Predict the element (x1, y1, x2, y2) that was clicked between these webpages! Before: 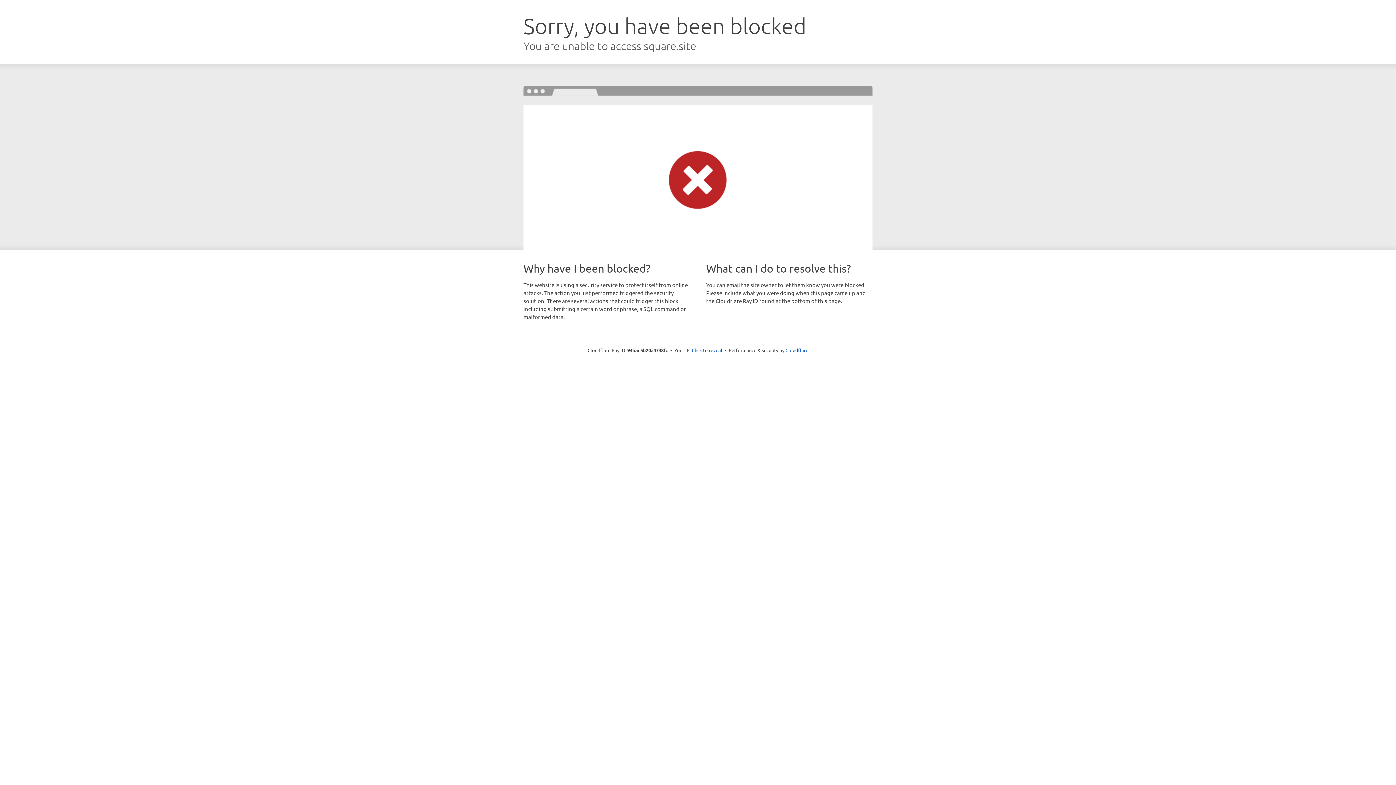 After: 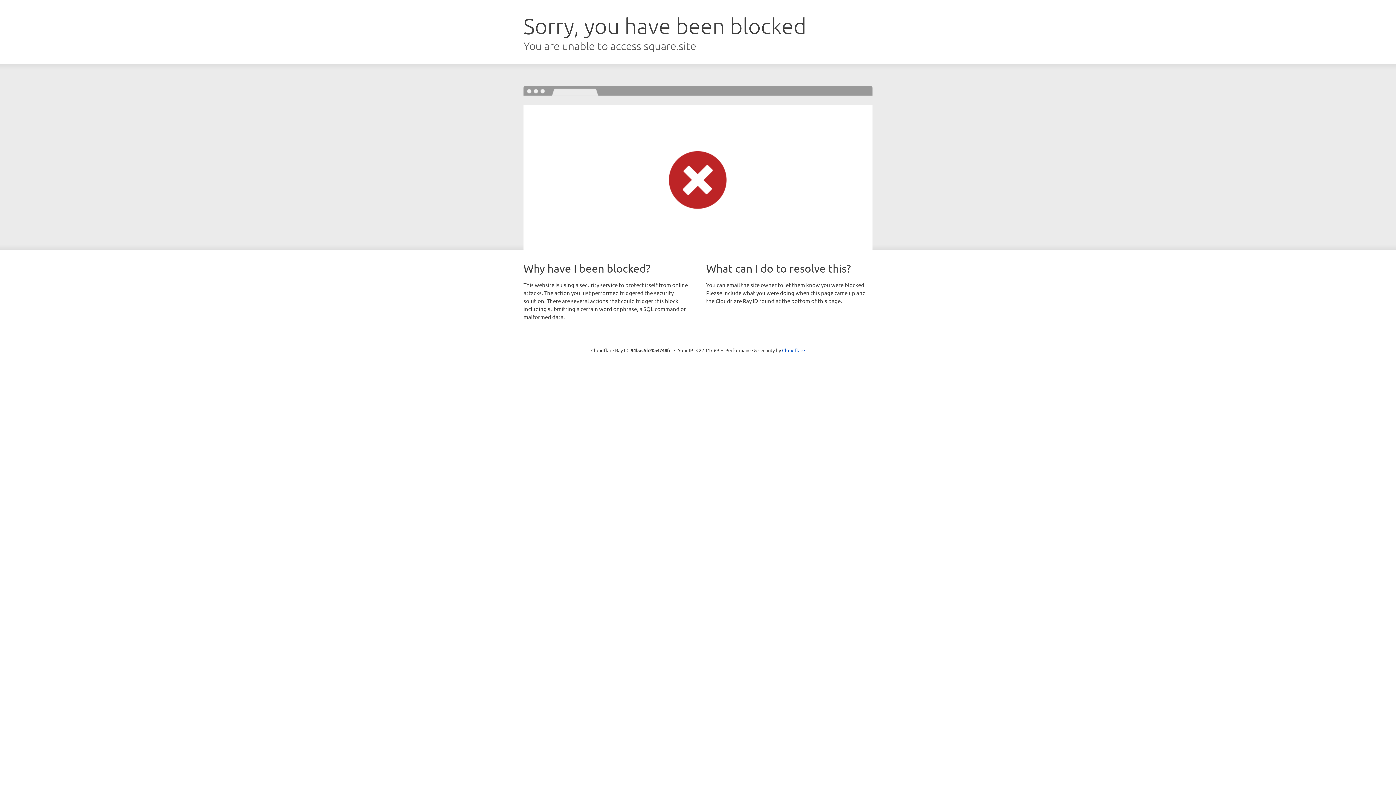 Action: bbox: (692, 346, 722, 353) label: Click to reveal